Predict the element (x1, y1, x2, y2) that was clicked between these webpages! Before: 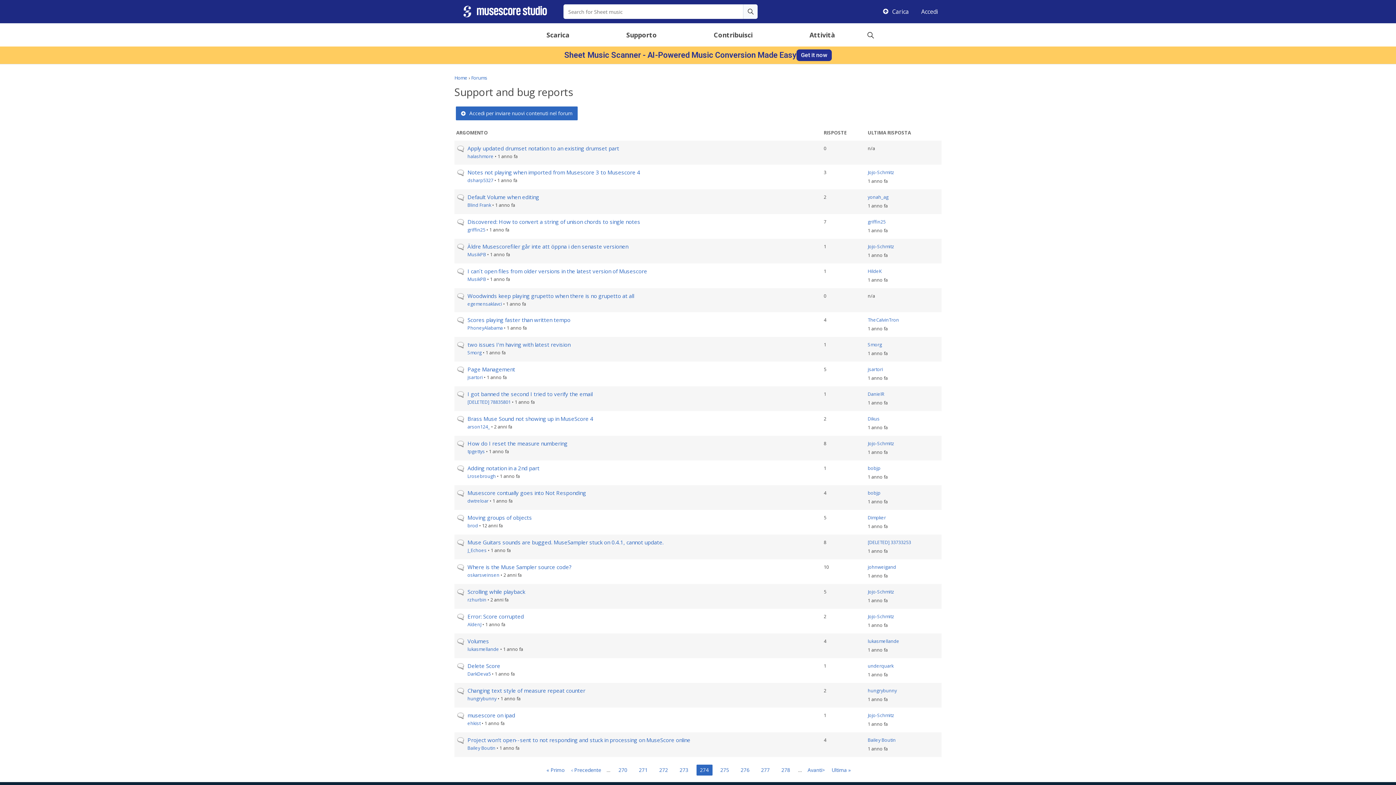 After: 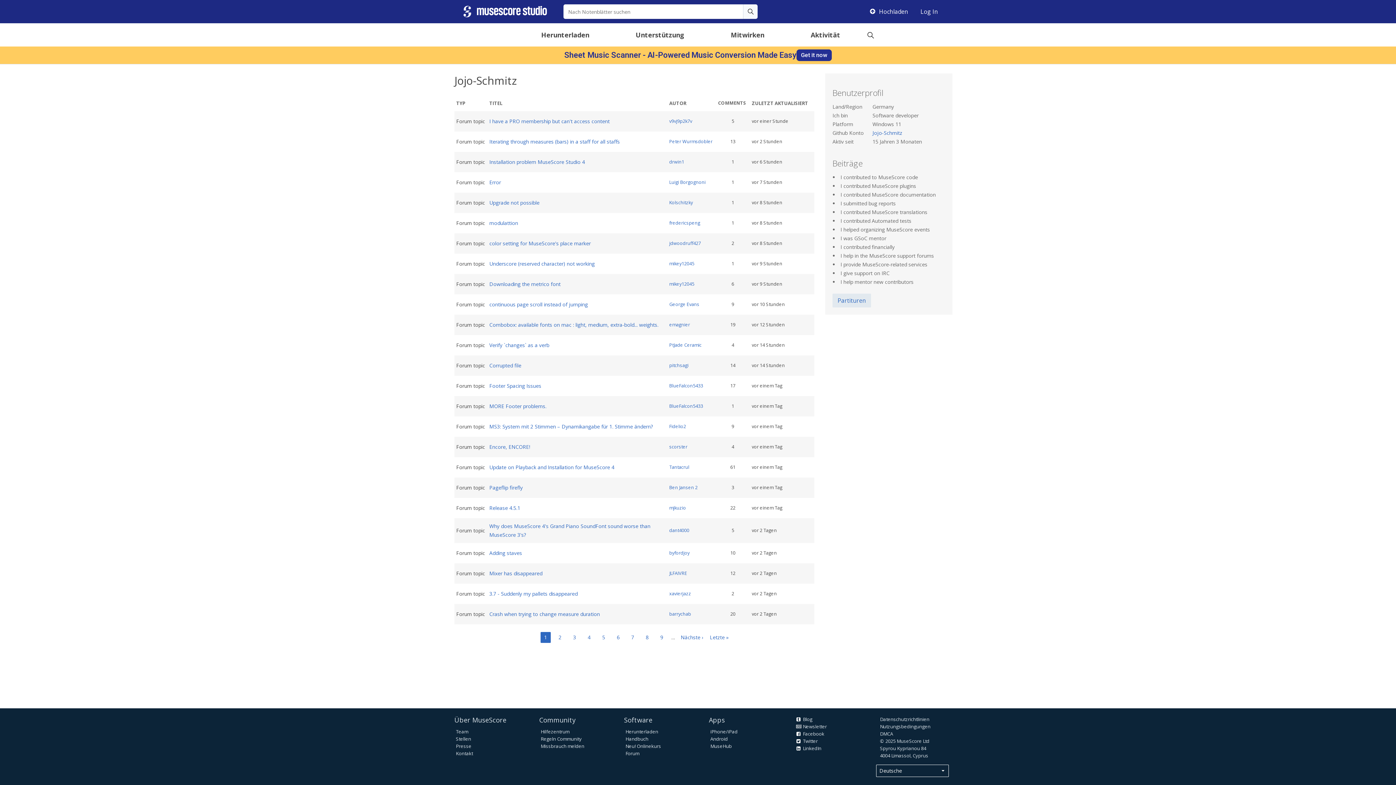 Action: label: Jojo-Schmitz bbox: (868, 613, 894, 619)